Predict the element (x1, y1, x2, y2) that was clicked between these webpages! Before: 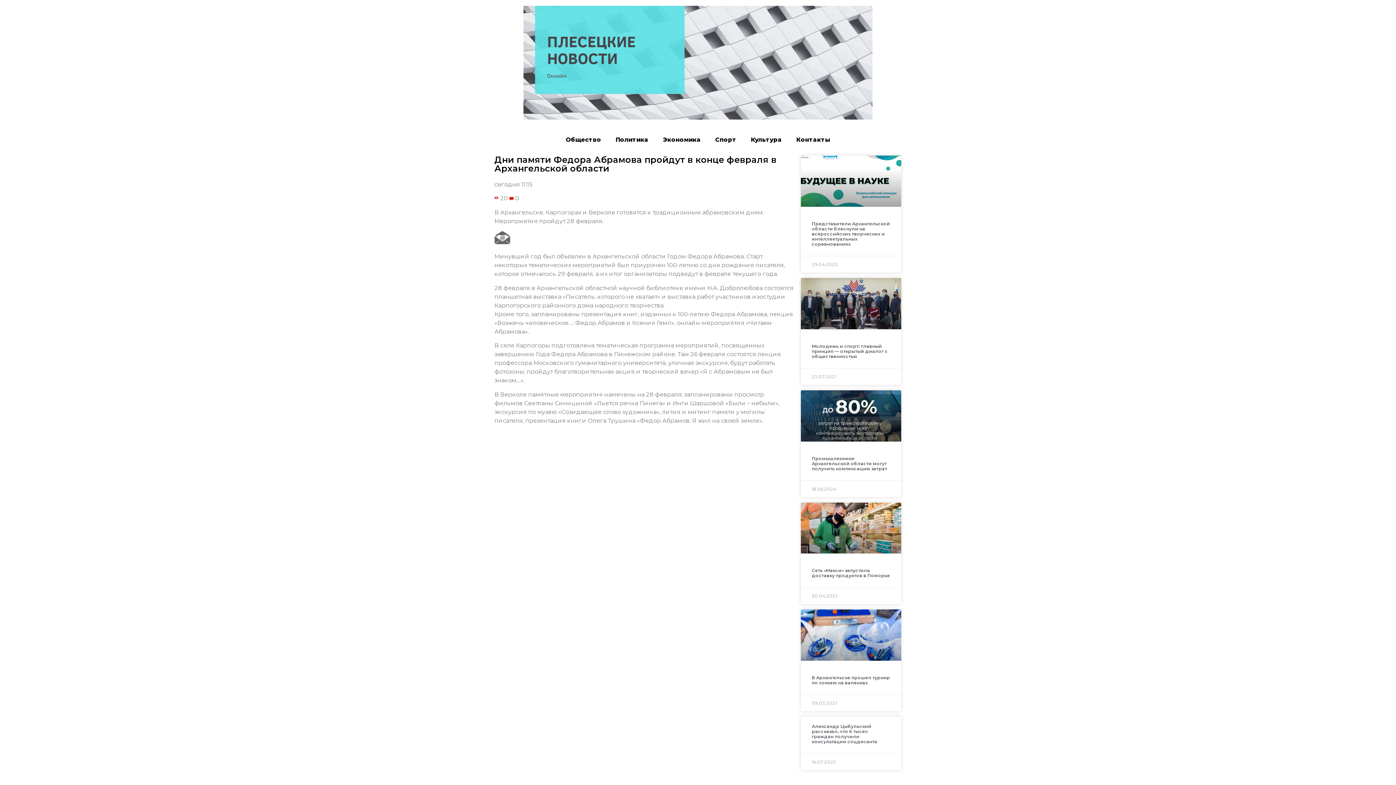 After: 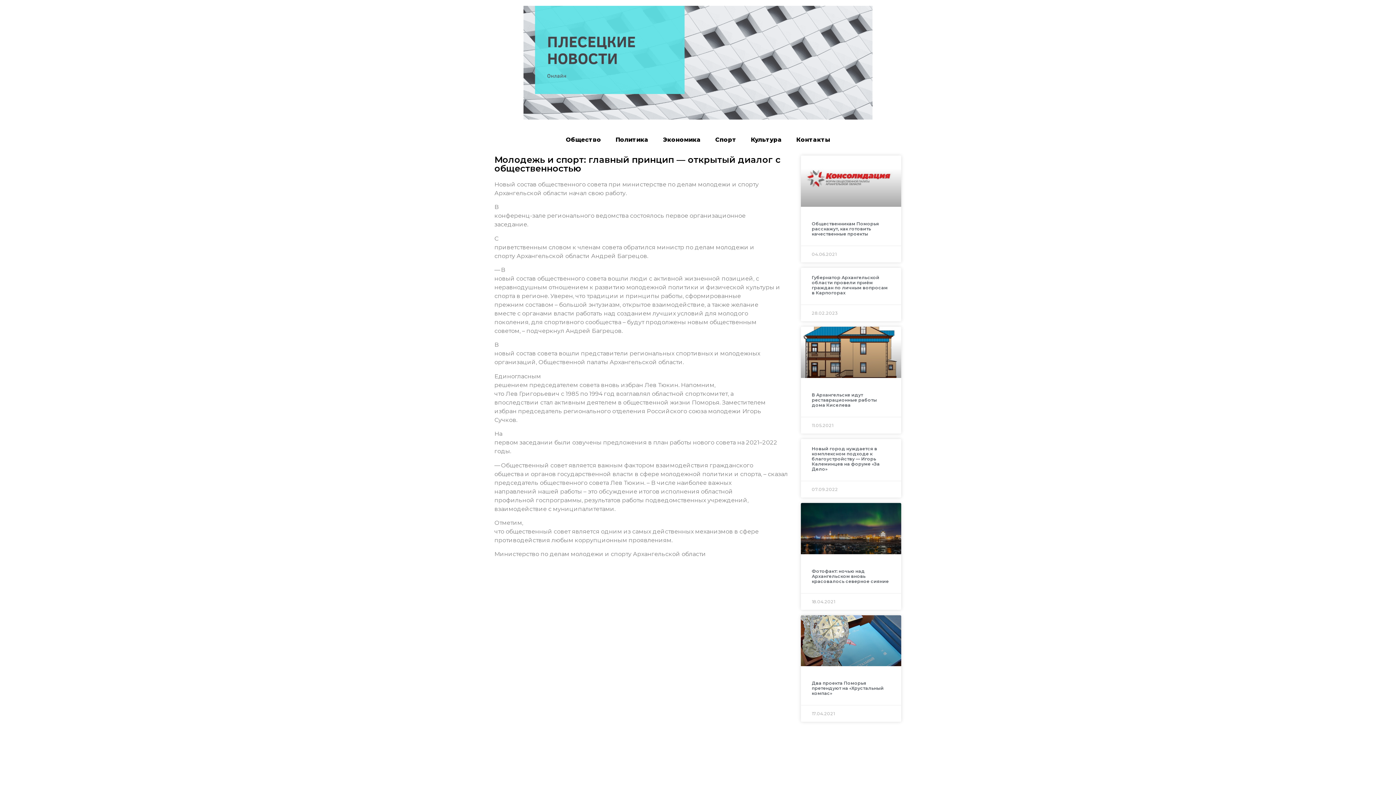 Action: label: Молодежь и спорт: главный принцип — открытый диалог с общественностью bbox: (811, 343, 887, 359)